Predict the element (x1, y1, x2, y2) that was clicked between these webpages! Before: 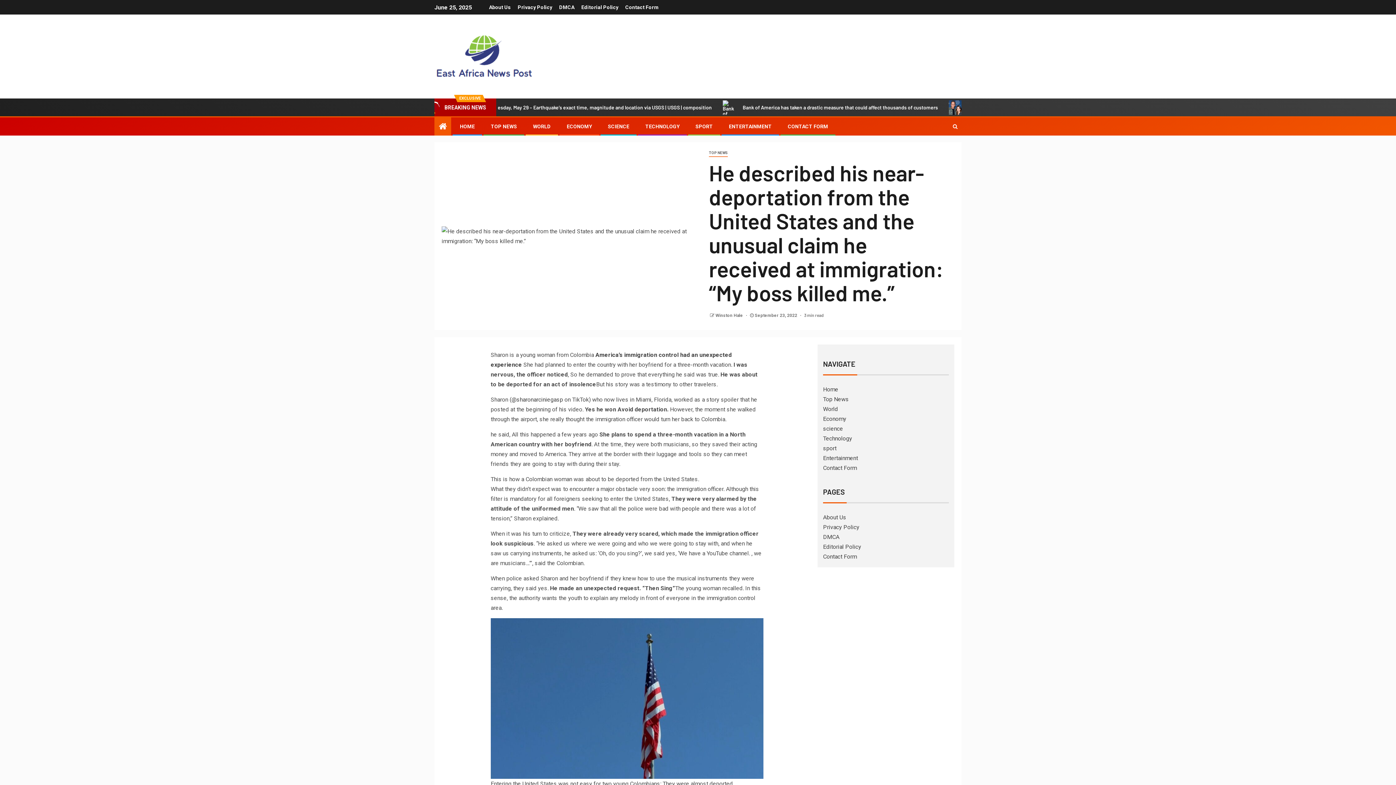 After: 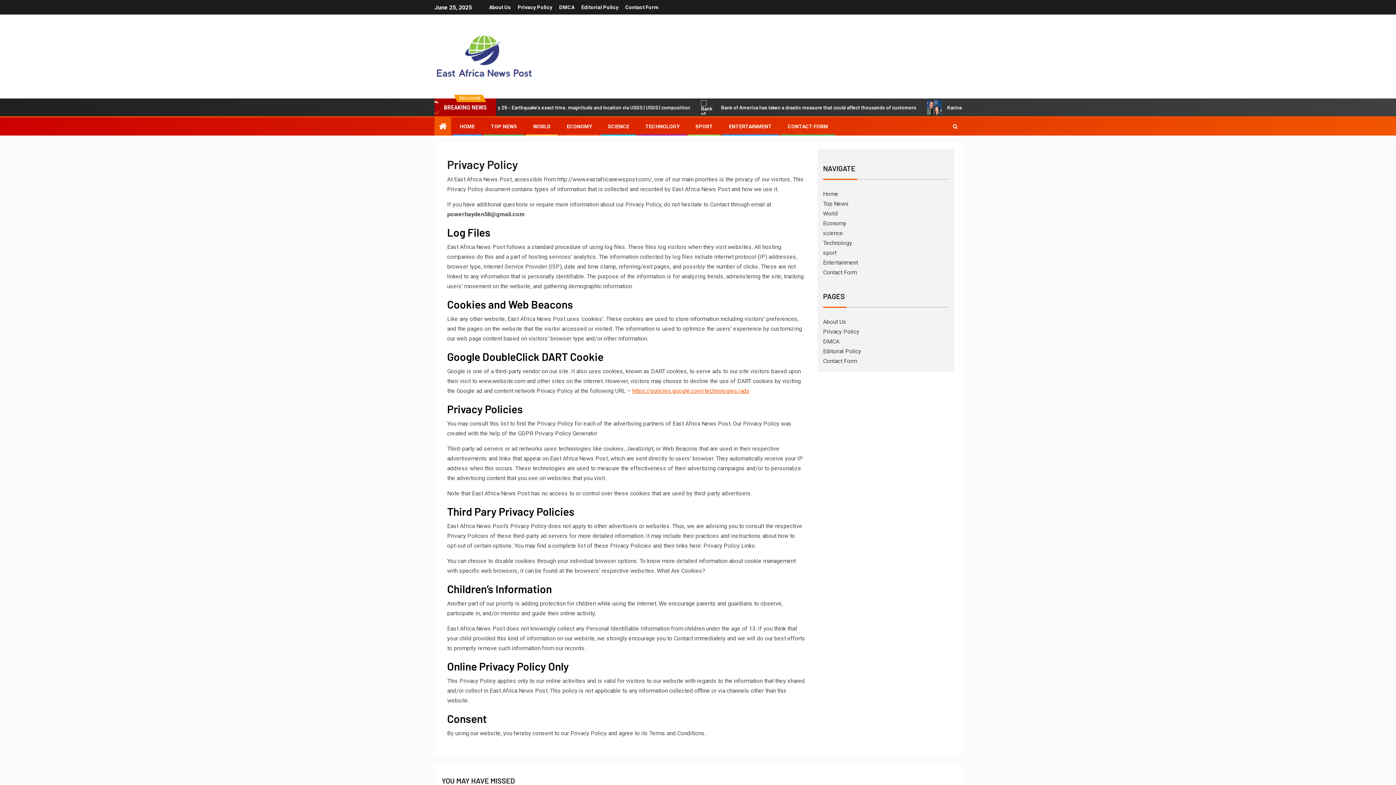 Action: label: Privacy Policy bbox: (517, 4, 552, 10)